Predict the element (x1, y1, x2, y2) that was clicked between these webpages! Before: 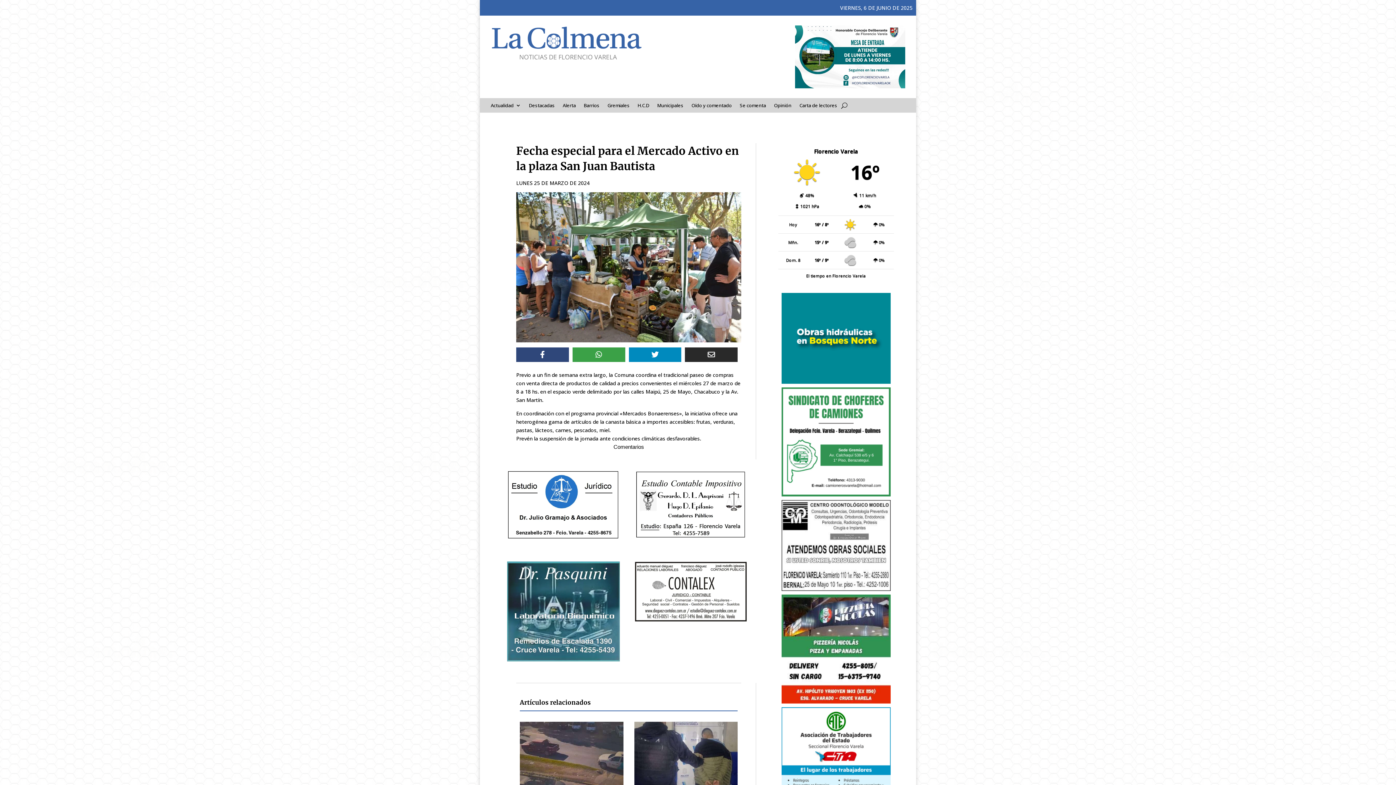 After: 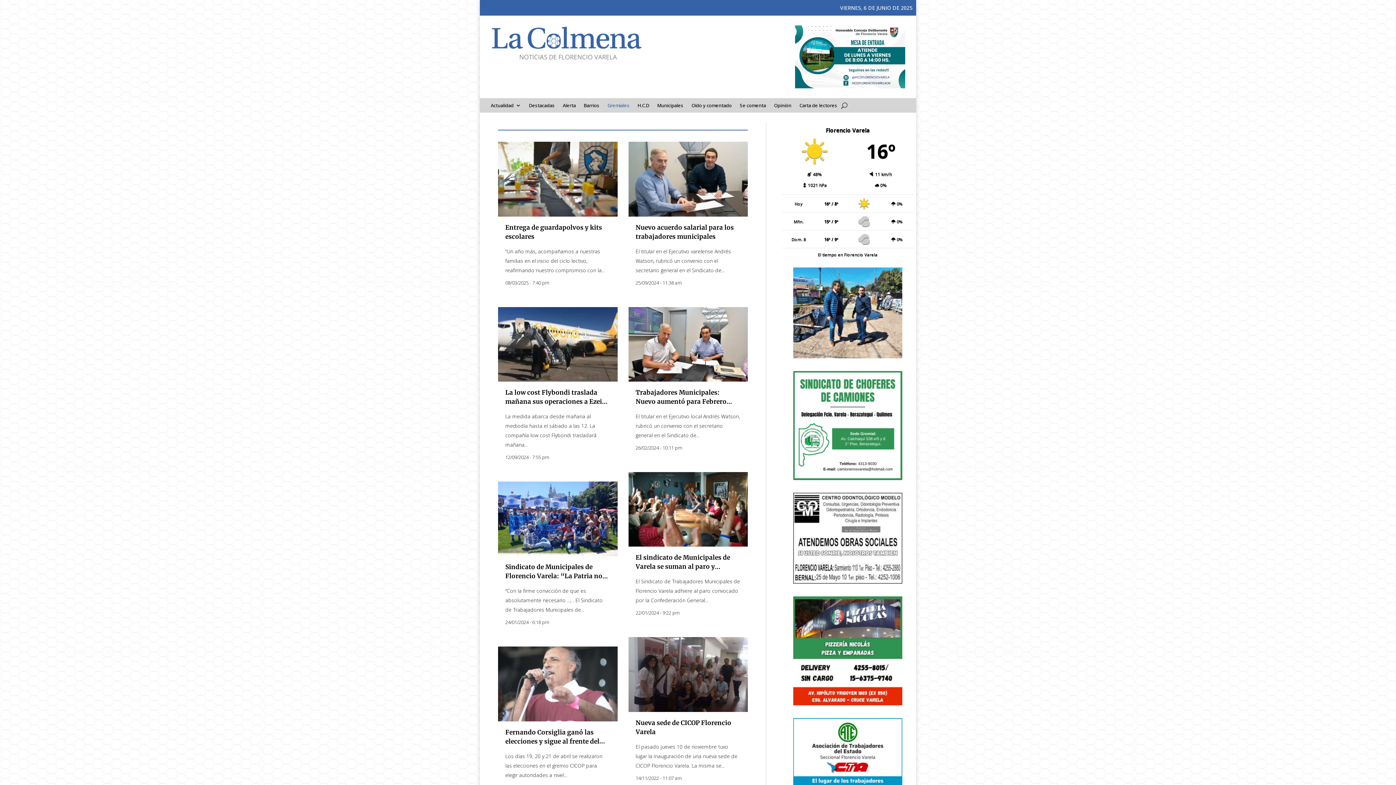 Action: bbox: (607, 102, 629, 110) label: Gremiales